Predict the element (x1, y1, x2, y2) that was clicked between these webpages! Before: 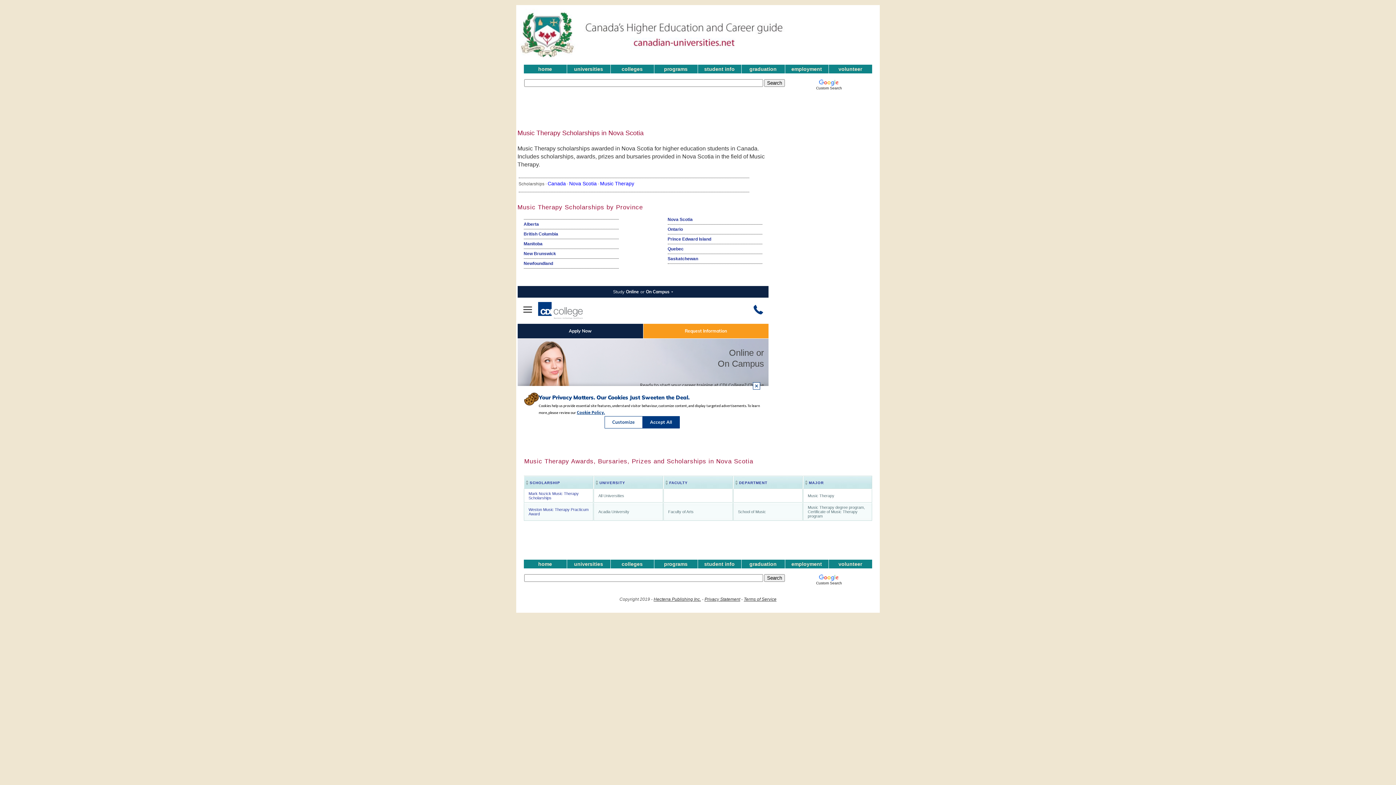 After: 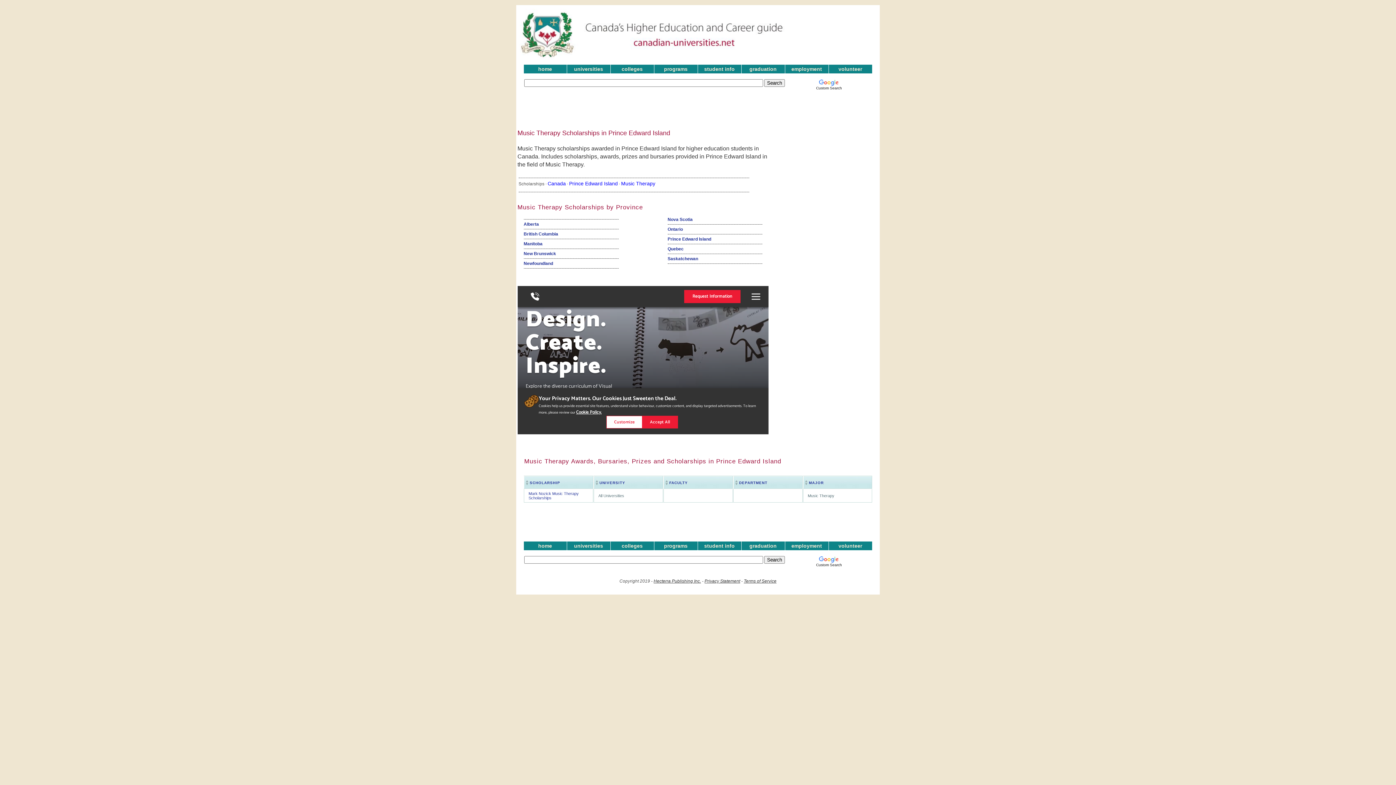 Action: bbox: (667, 236, 711, 241) label: Prince Edward Island